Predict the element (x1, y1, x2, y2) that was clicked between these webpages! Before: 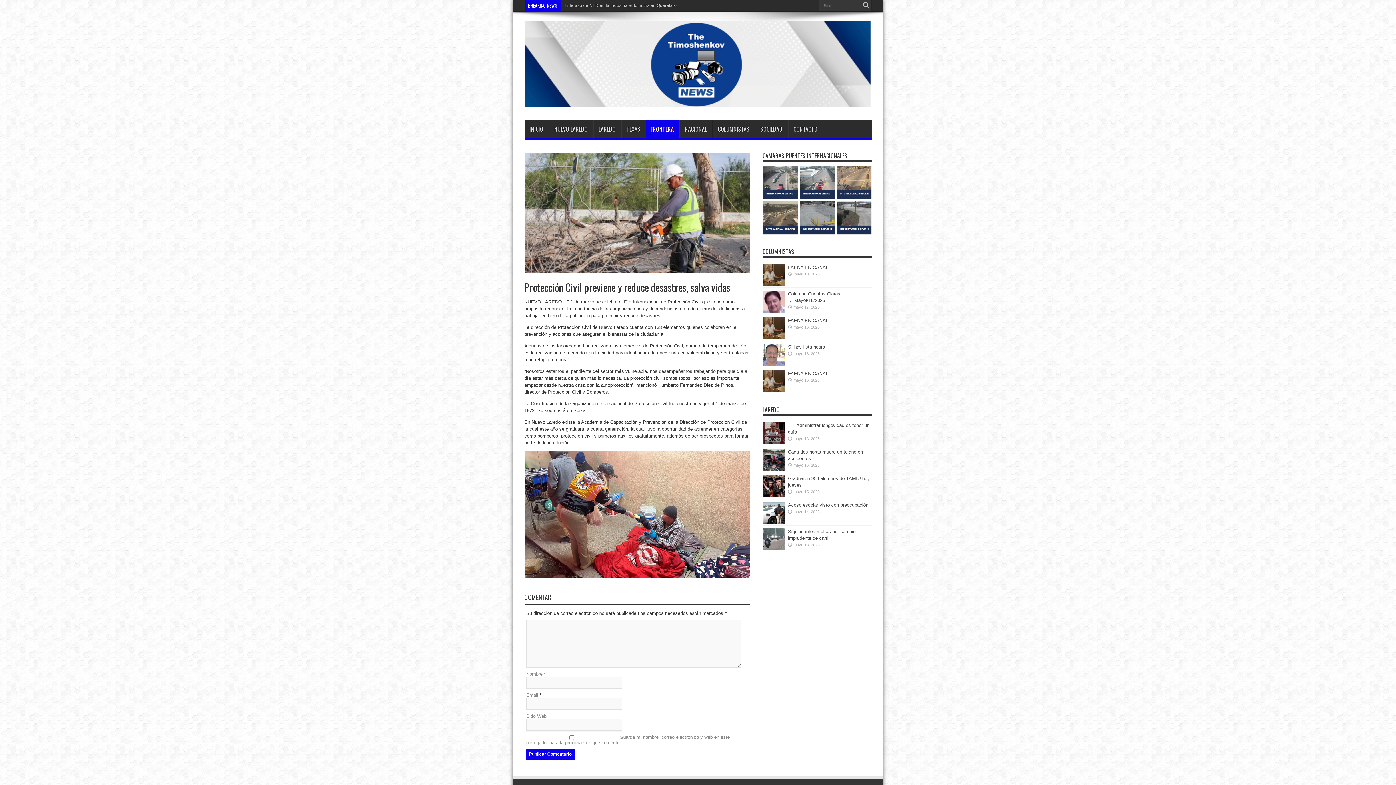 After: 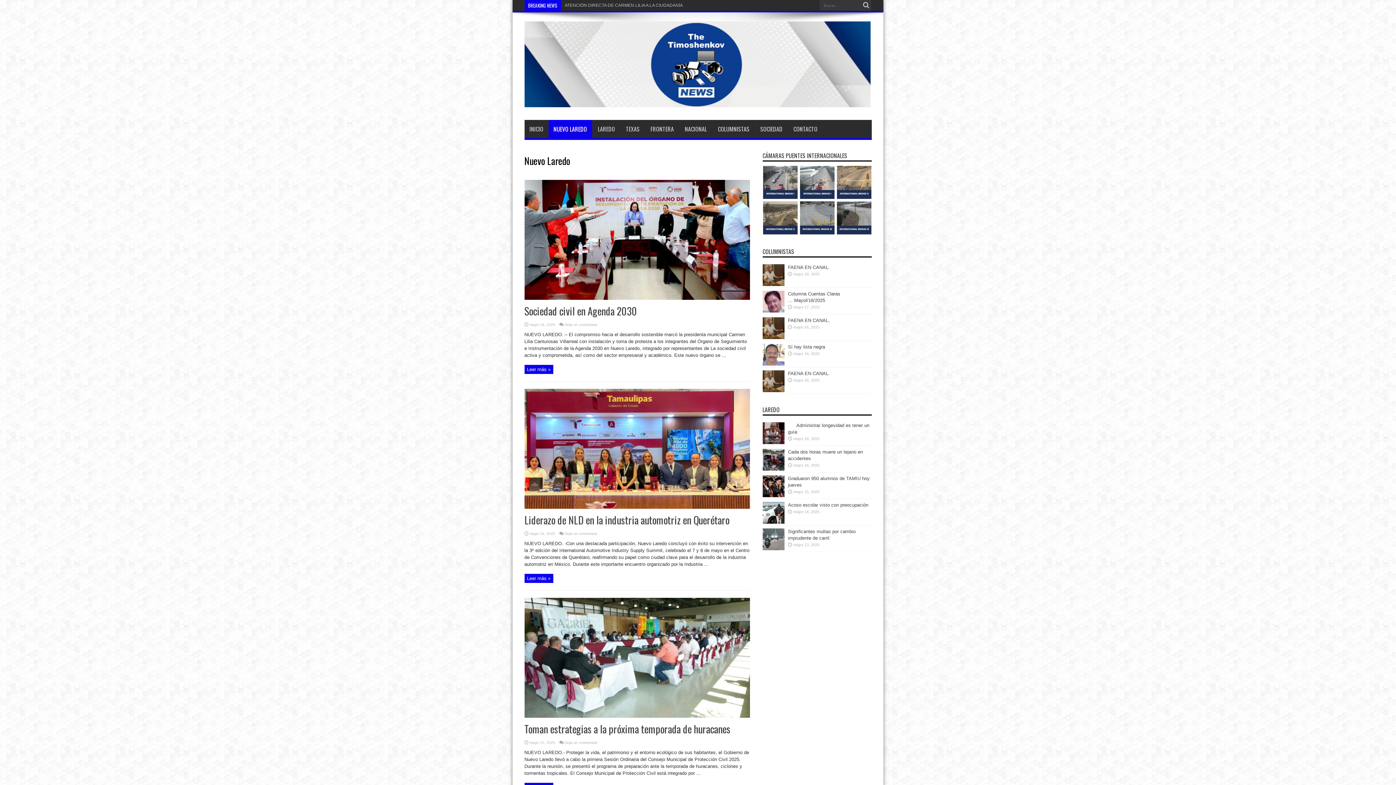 Action: label: NUEVO LAREDO bbox: (548, 120, 592, 138)